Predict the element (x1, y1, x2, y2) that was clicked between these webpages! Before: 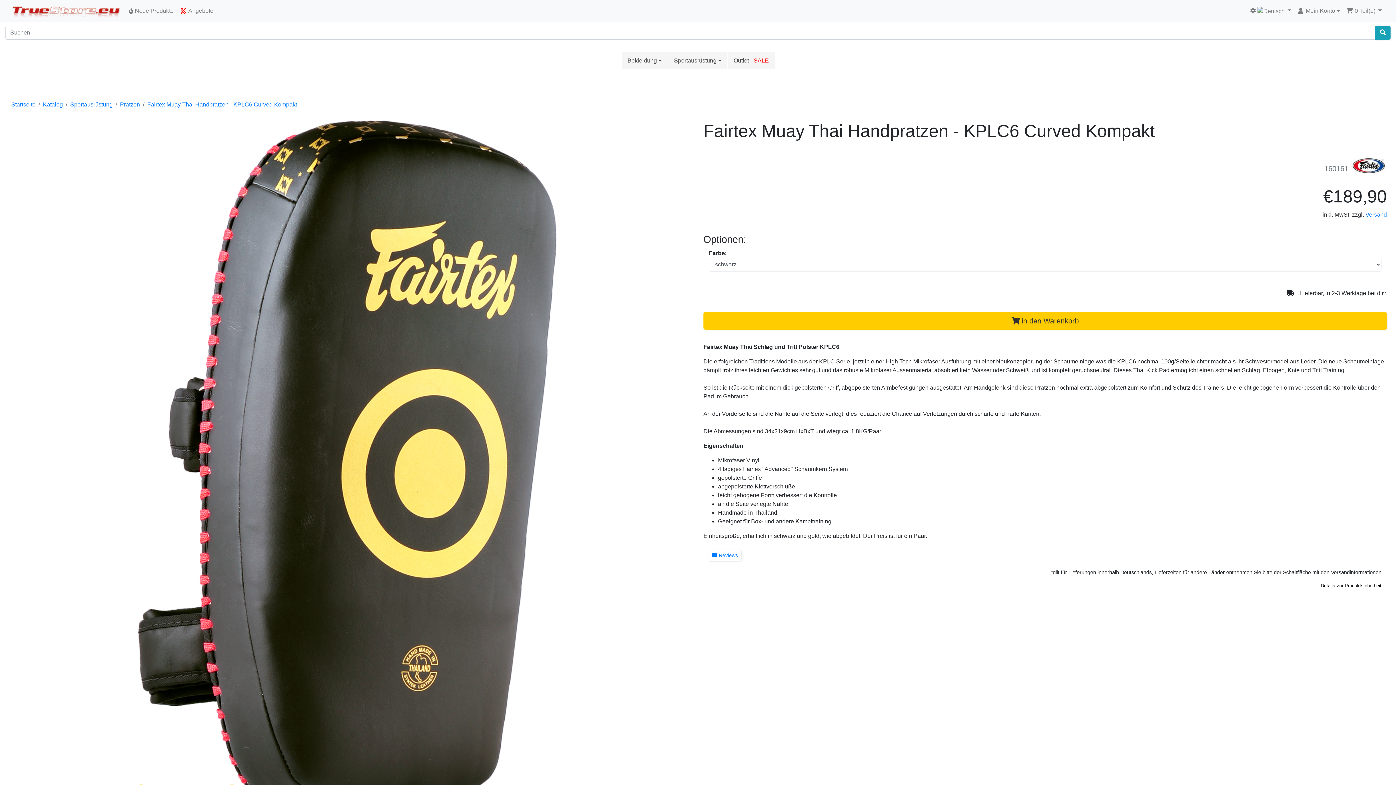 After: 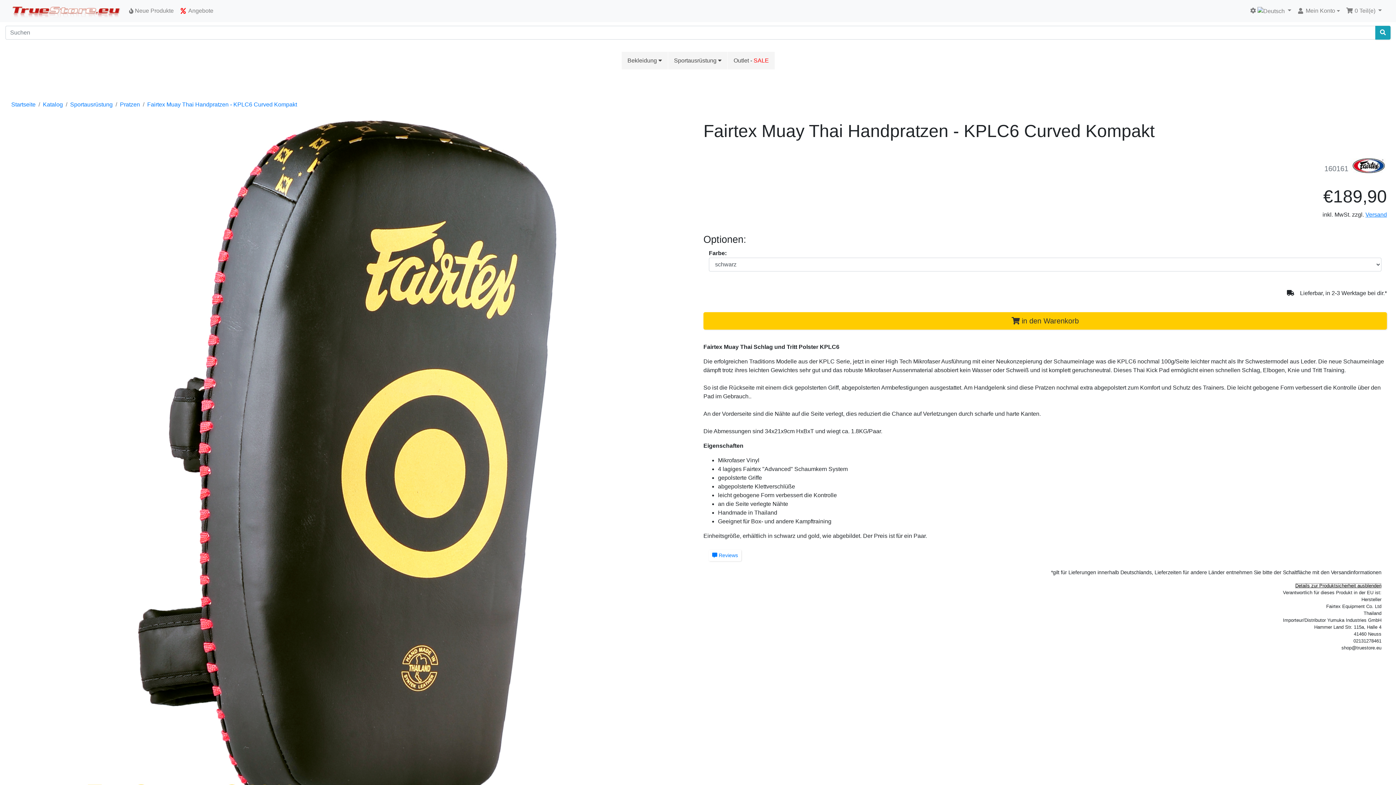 Action: bbox: (1321, 583, 1381, 588) label: Details zur Produktsicherheit